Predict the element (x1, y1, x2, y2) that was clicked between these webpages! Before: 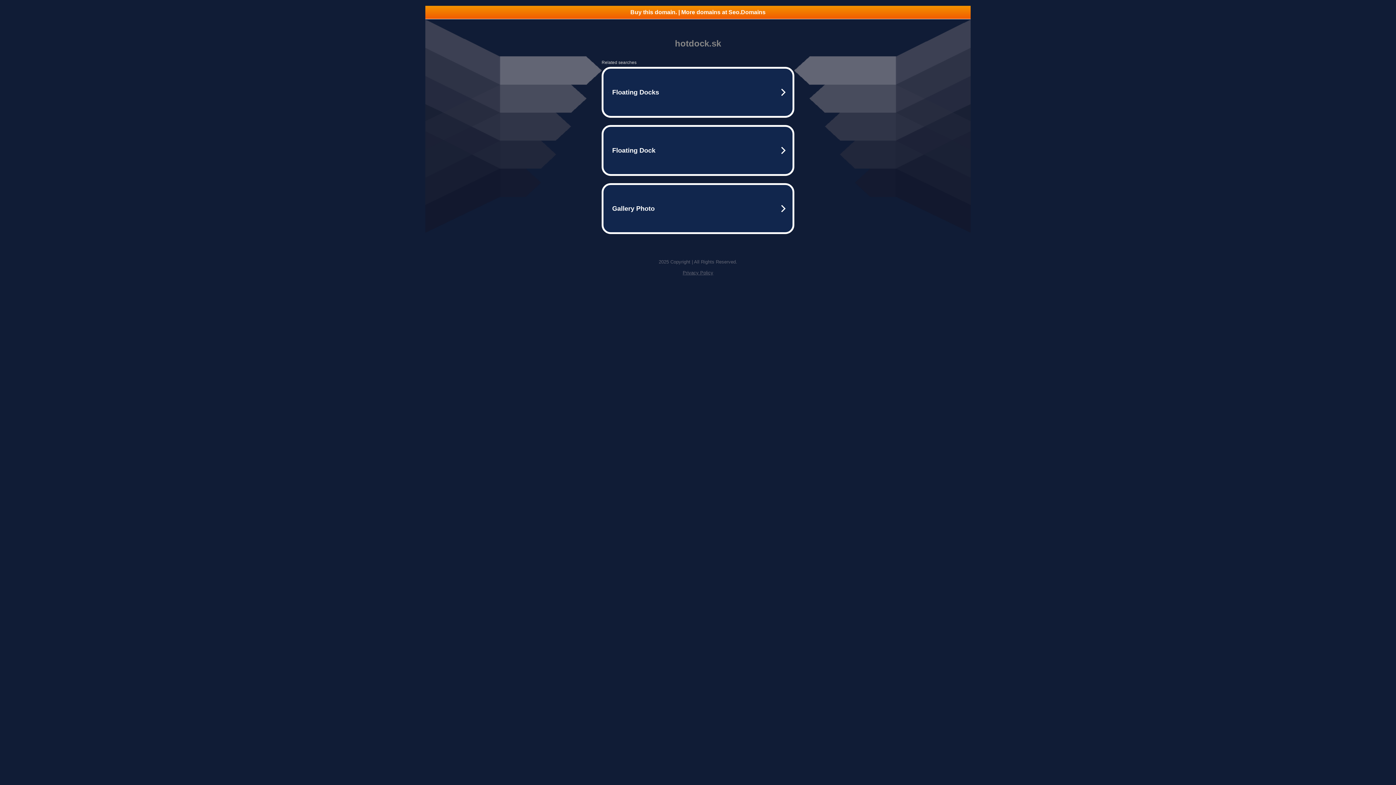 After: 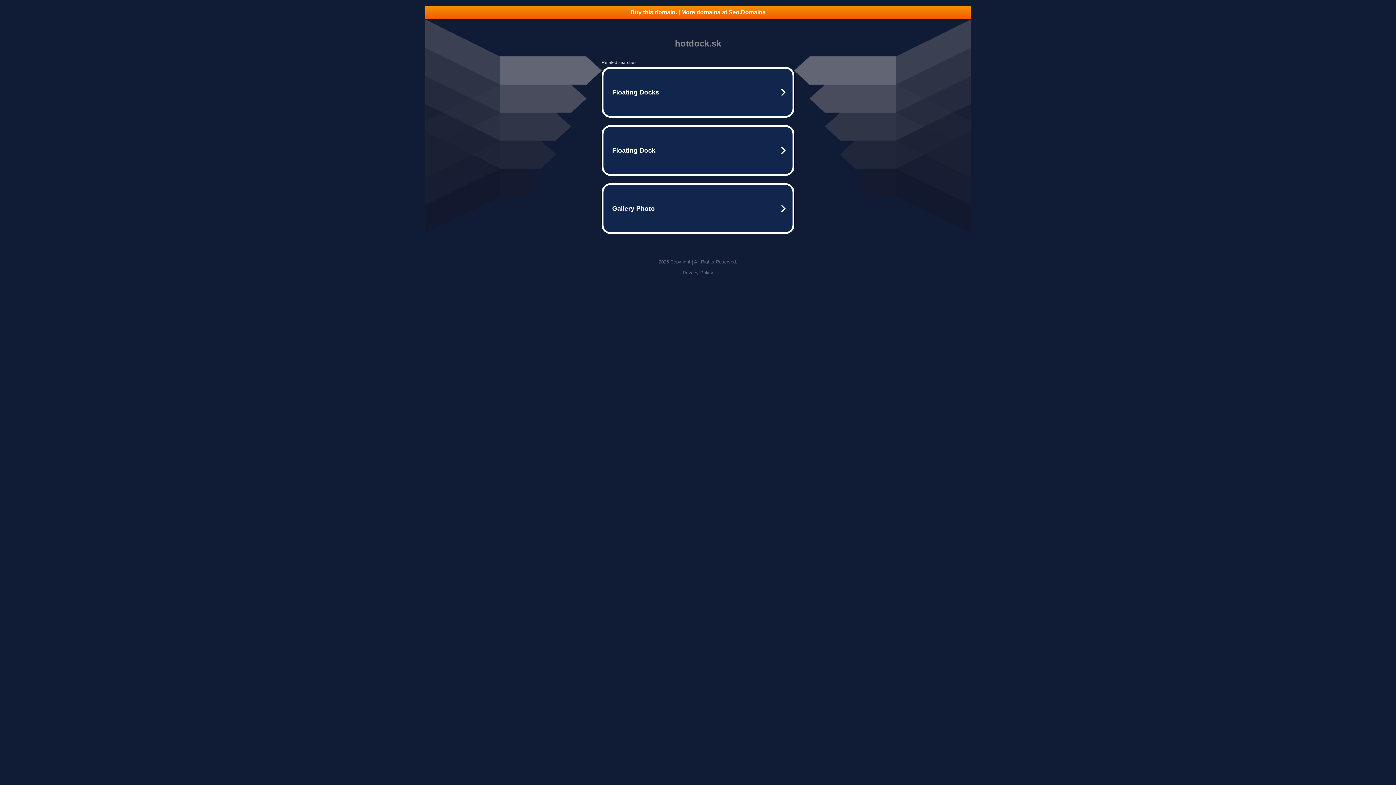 Action: bbox: (682, 270, 713, 275) label: Privacy Policy